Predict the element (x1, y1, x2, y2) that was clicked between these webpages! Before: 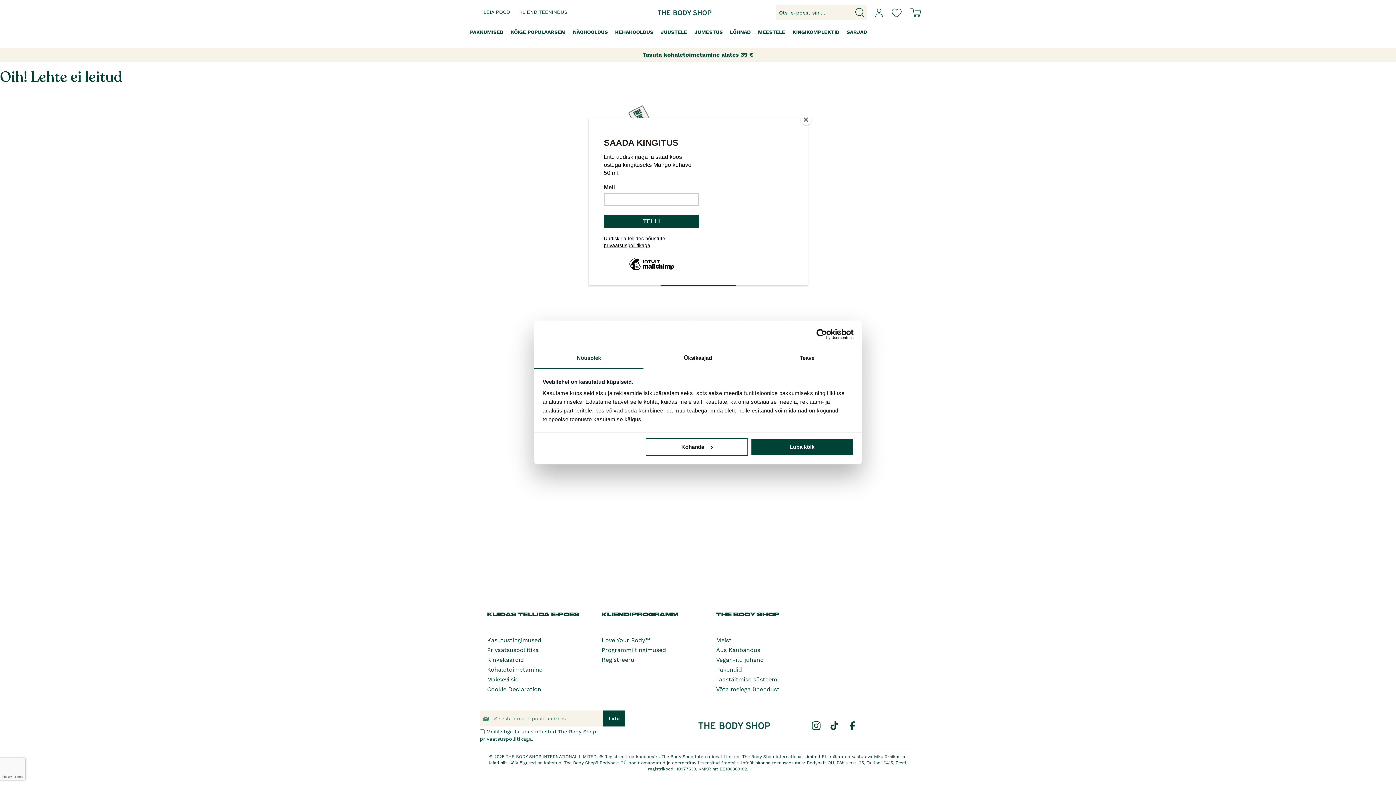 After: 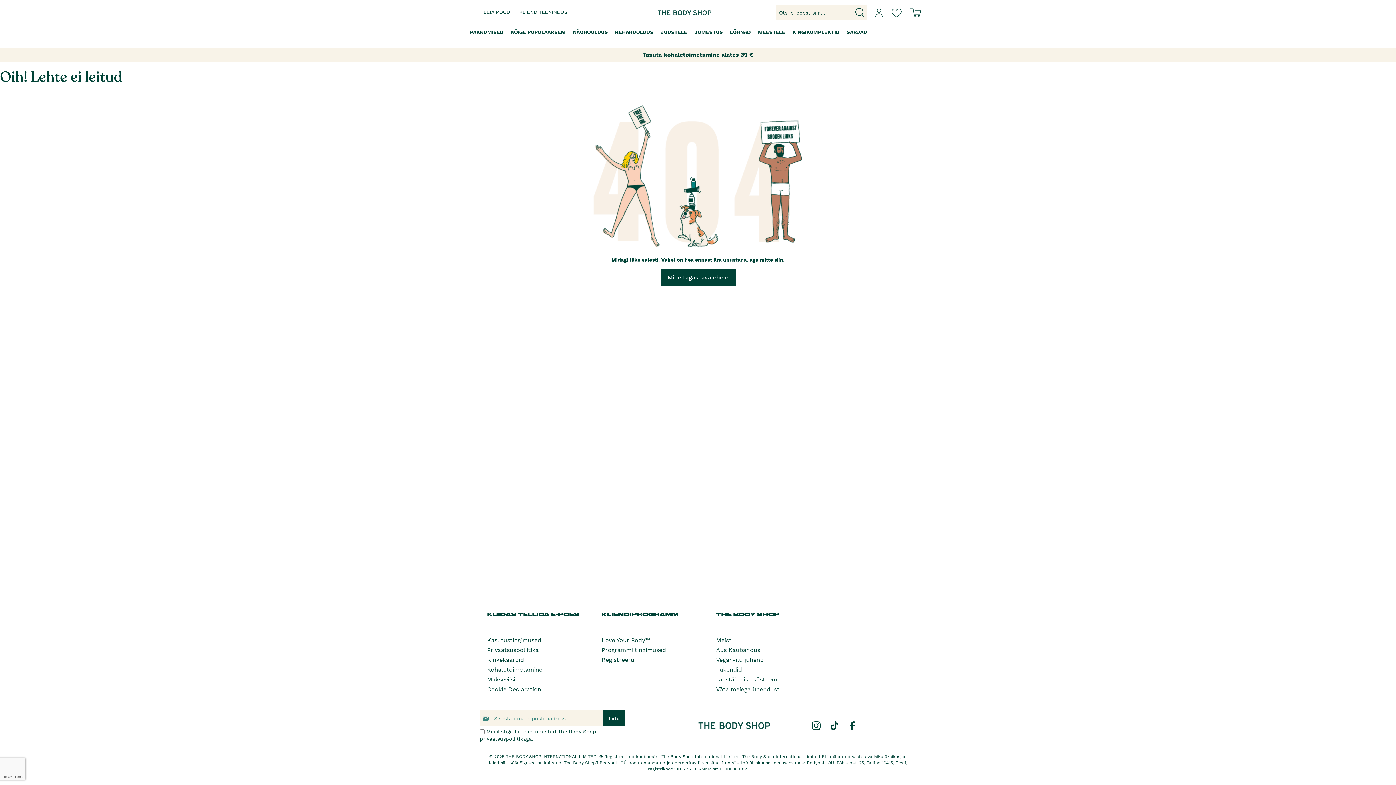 Action: bbox: (800, 114, 811, 125) label: Close